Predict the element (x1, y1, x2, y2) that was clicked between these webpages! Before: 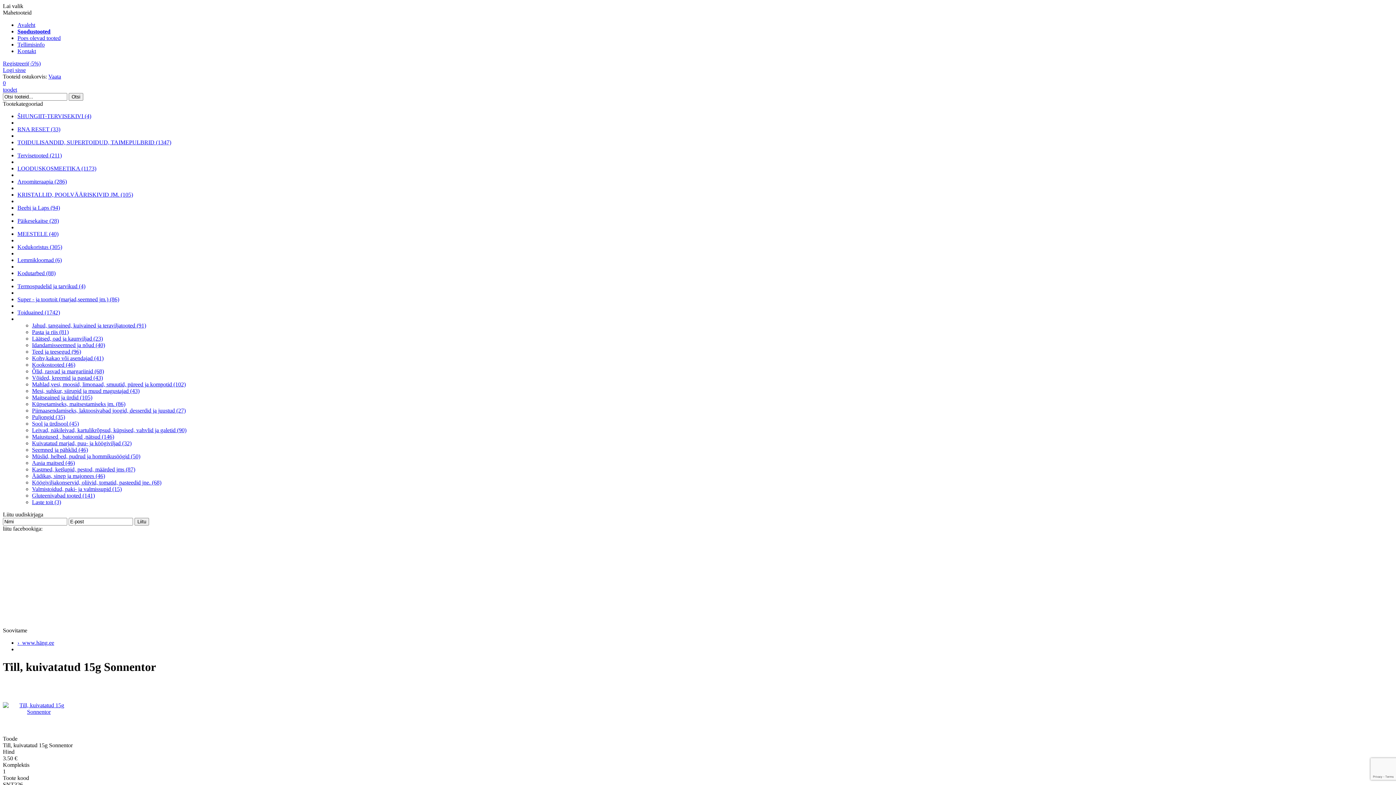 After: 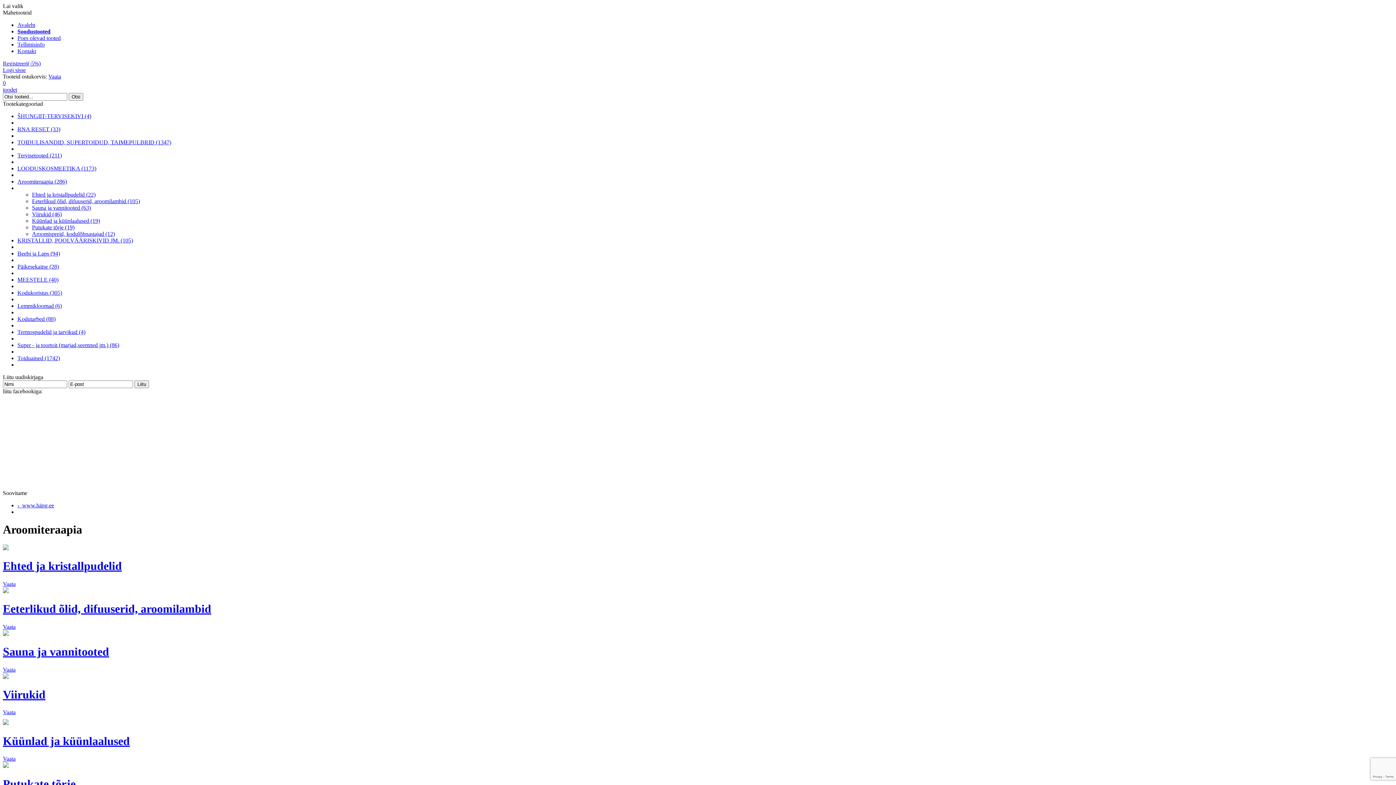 Action: bbox: (17, 178, 66, 184) label: Aroomiteraapia (286)